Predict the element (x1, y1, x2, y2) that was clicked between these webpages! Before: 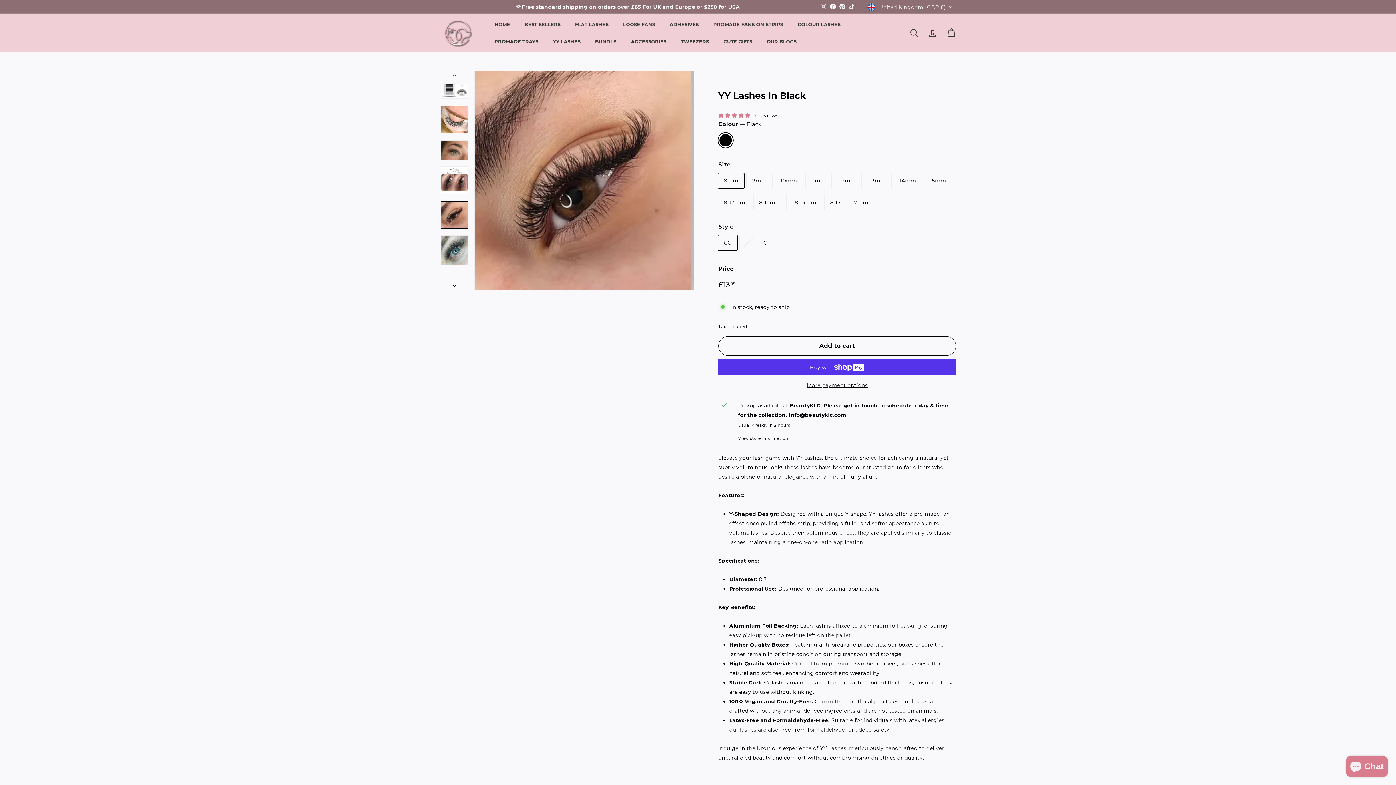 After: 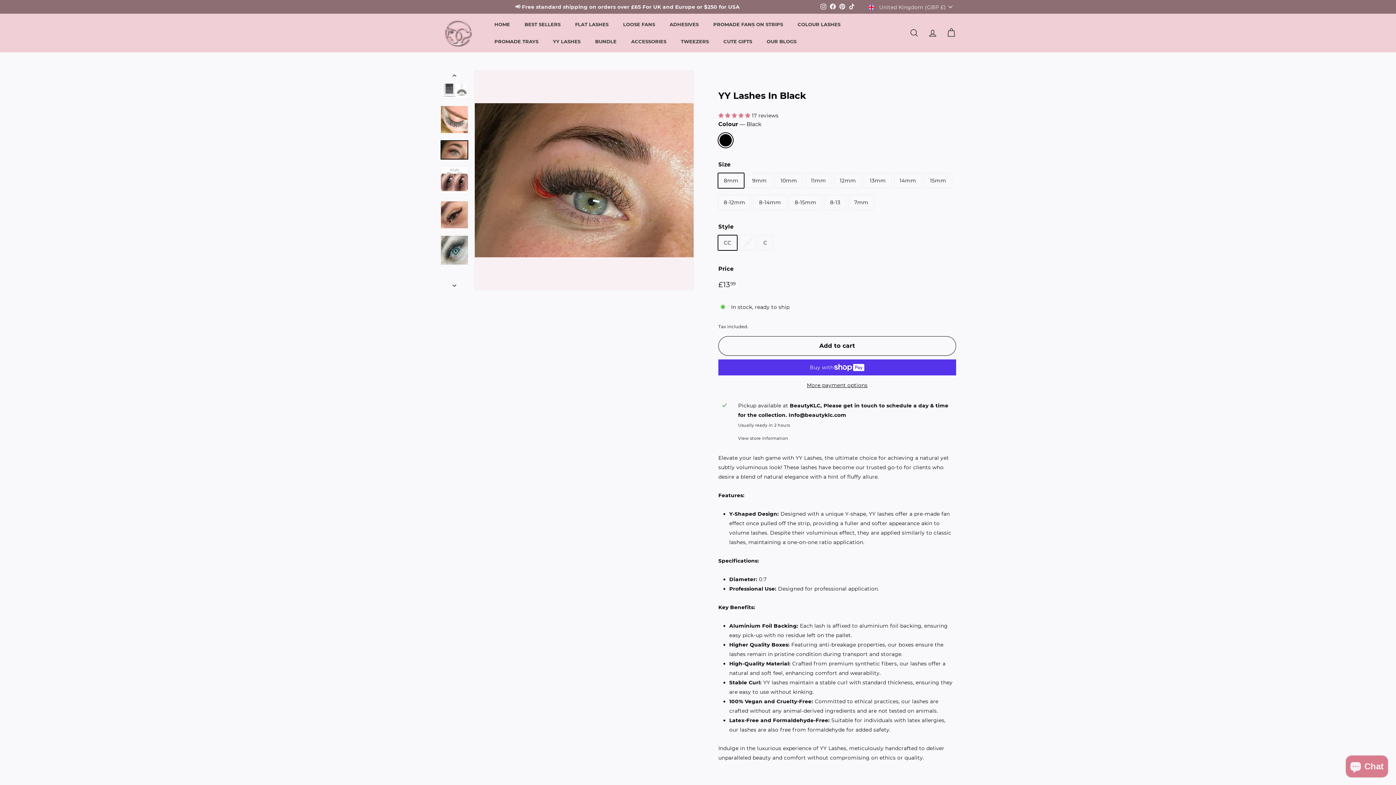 Action: bbox: (440, 140, 468, 159)